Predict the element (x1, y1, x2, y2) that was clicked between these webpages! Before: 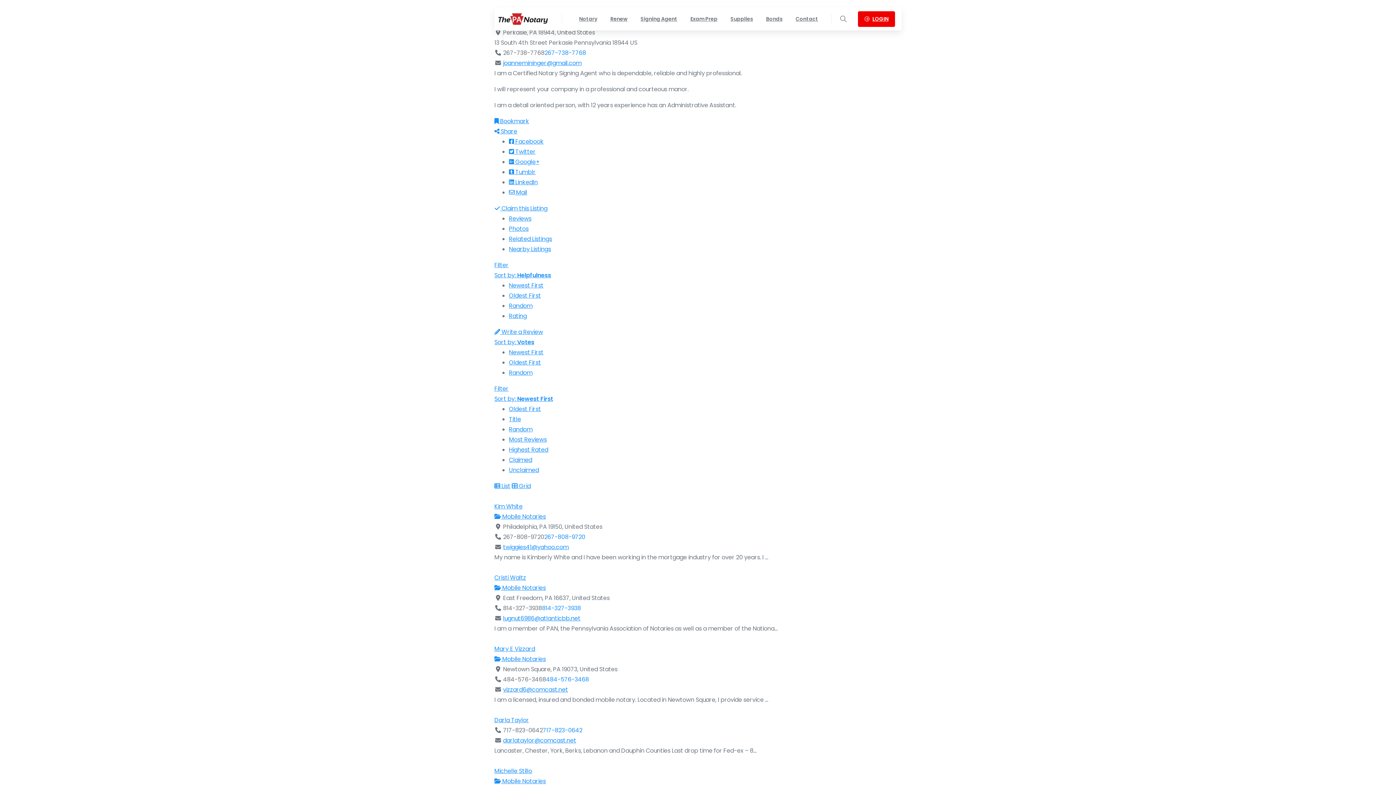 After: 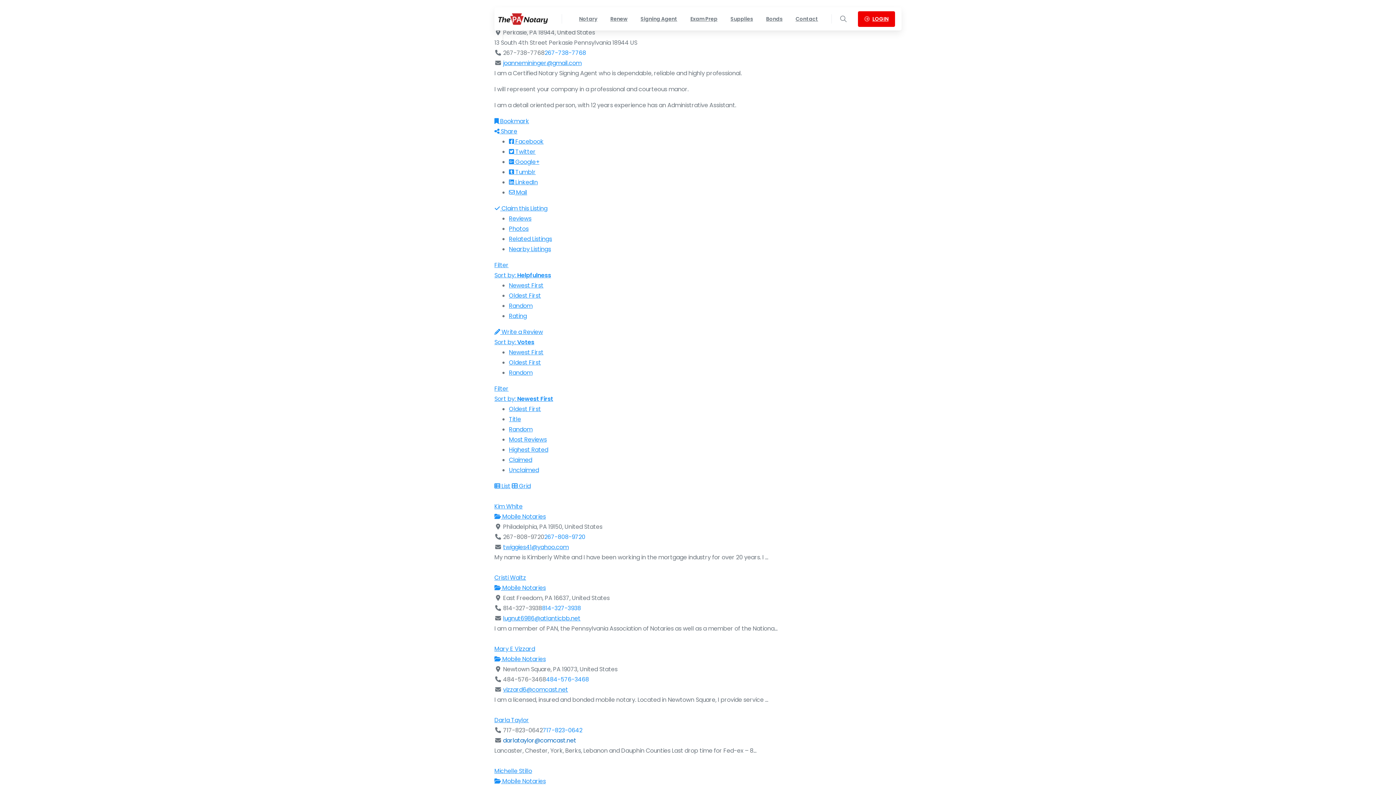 Action: label: darlataylor@comcast.net bbox: (503, 736, 576, 745)